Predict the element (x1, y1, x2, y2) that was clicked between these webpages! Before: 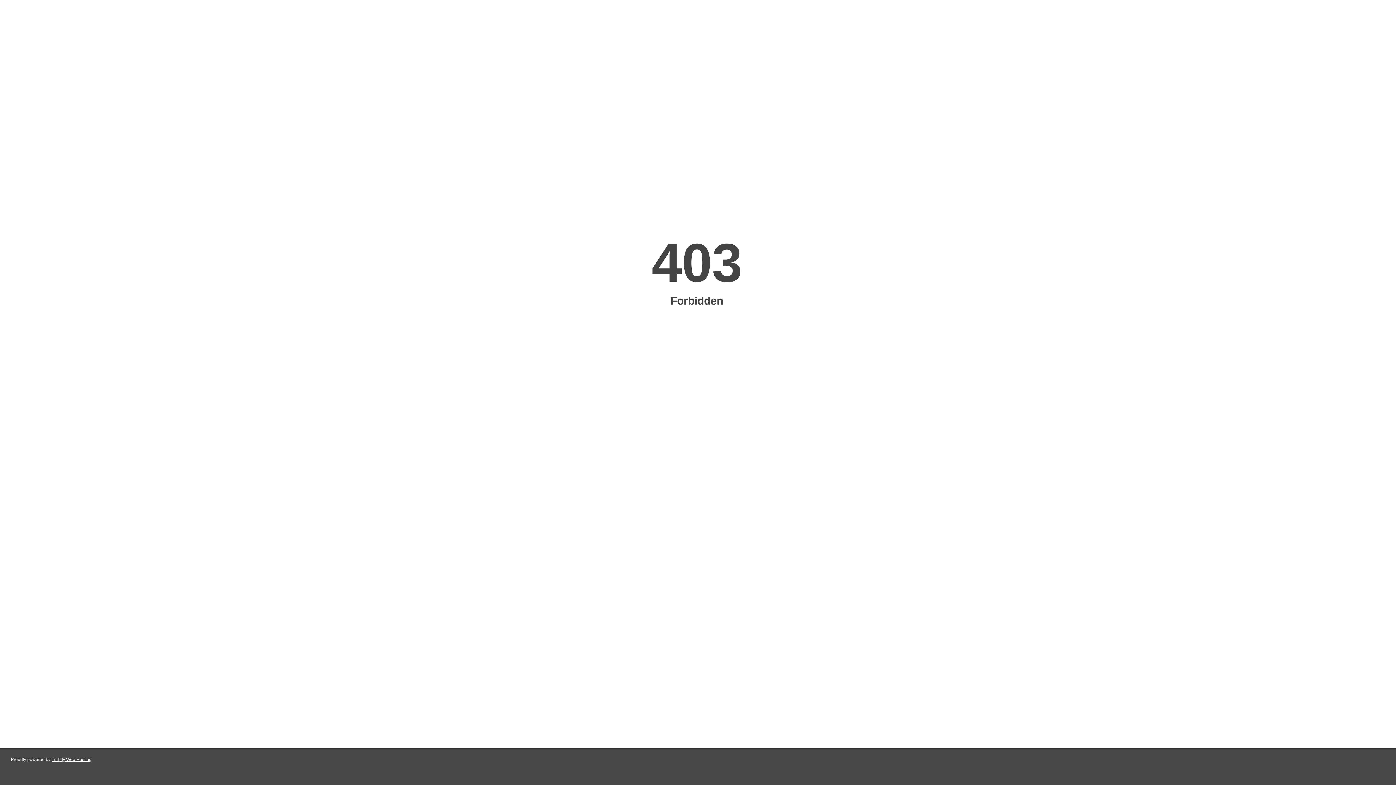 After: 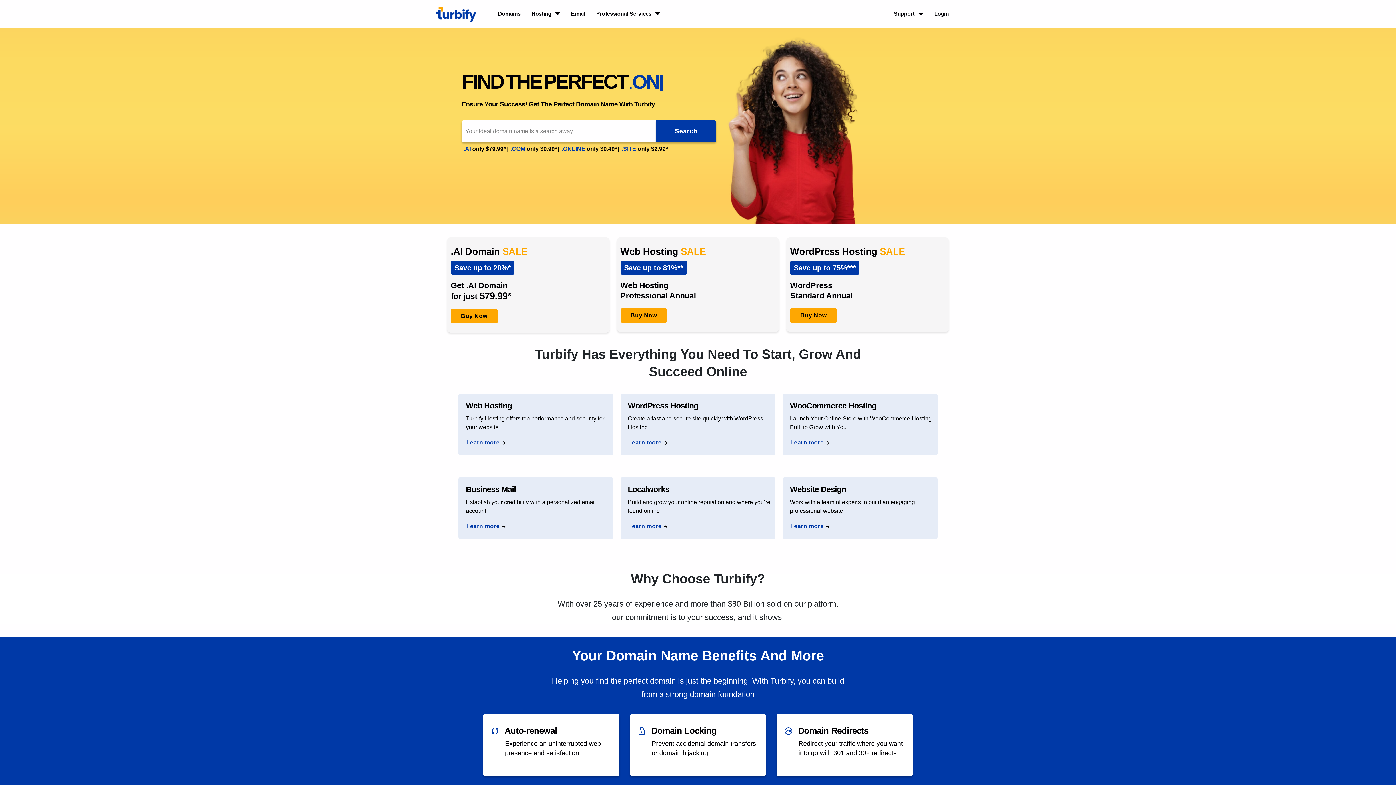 Action: bbox: (51, 757, 91, 762) label: Turbify Web Hosting